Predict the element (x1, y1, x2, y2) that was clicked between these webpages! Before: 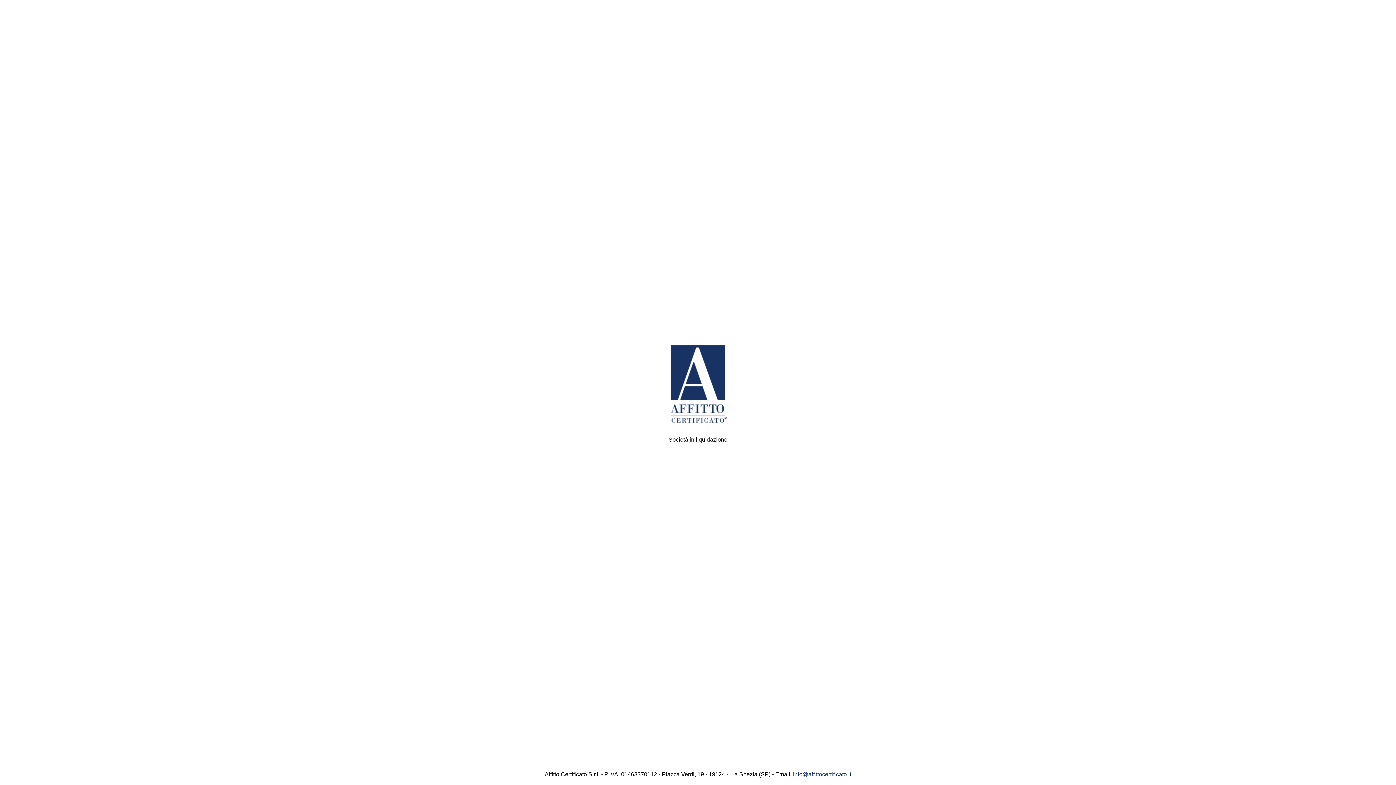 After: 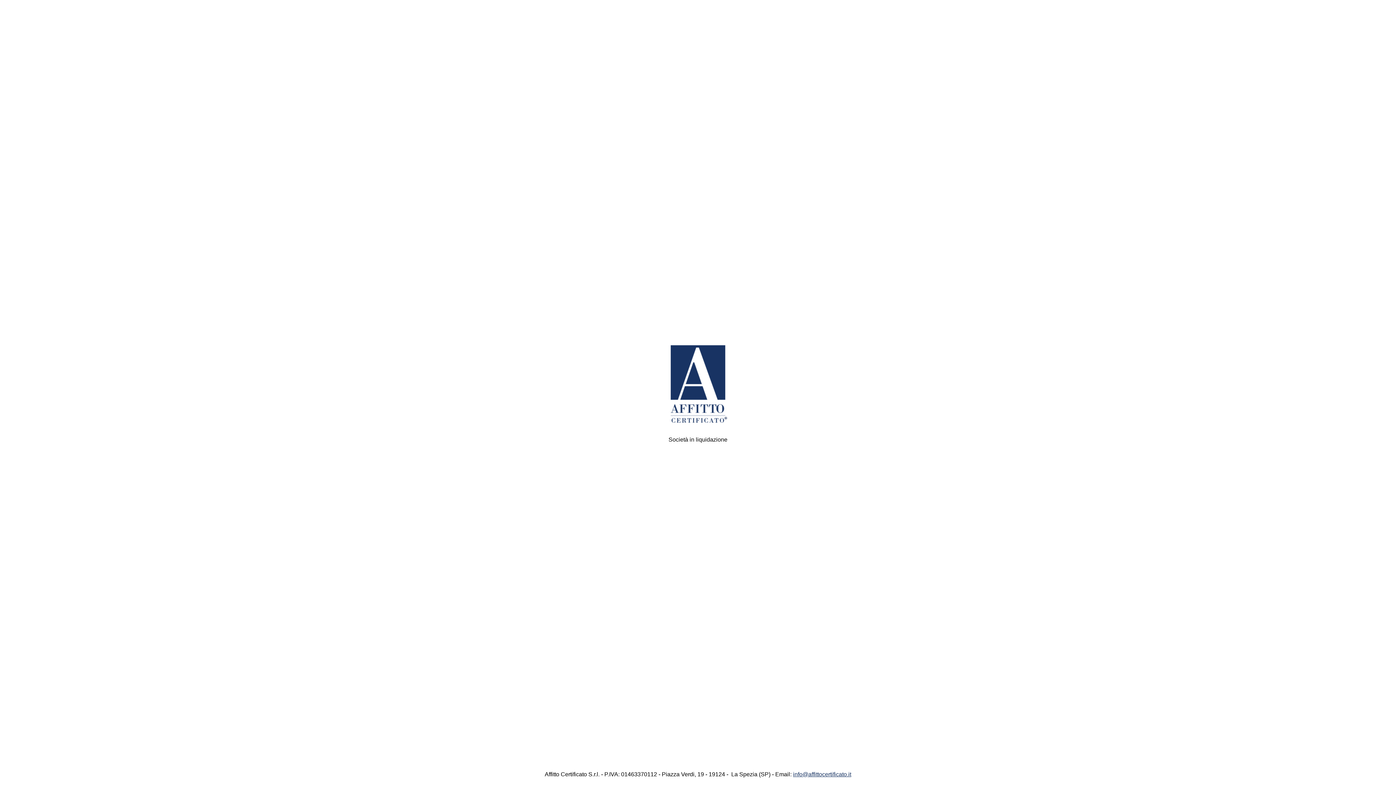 Action: label: info@affittocertificato.it bbox: (793, 771, 851, 777)